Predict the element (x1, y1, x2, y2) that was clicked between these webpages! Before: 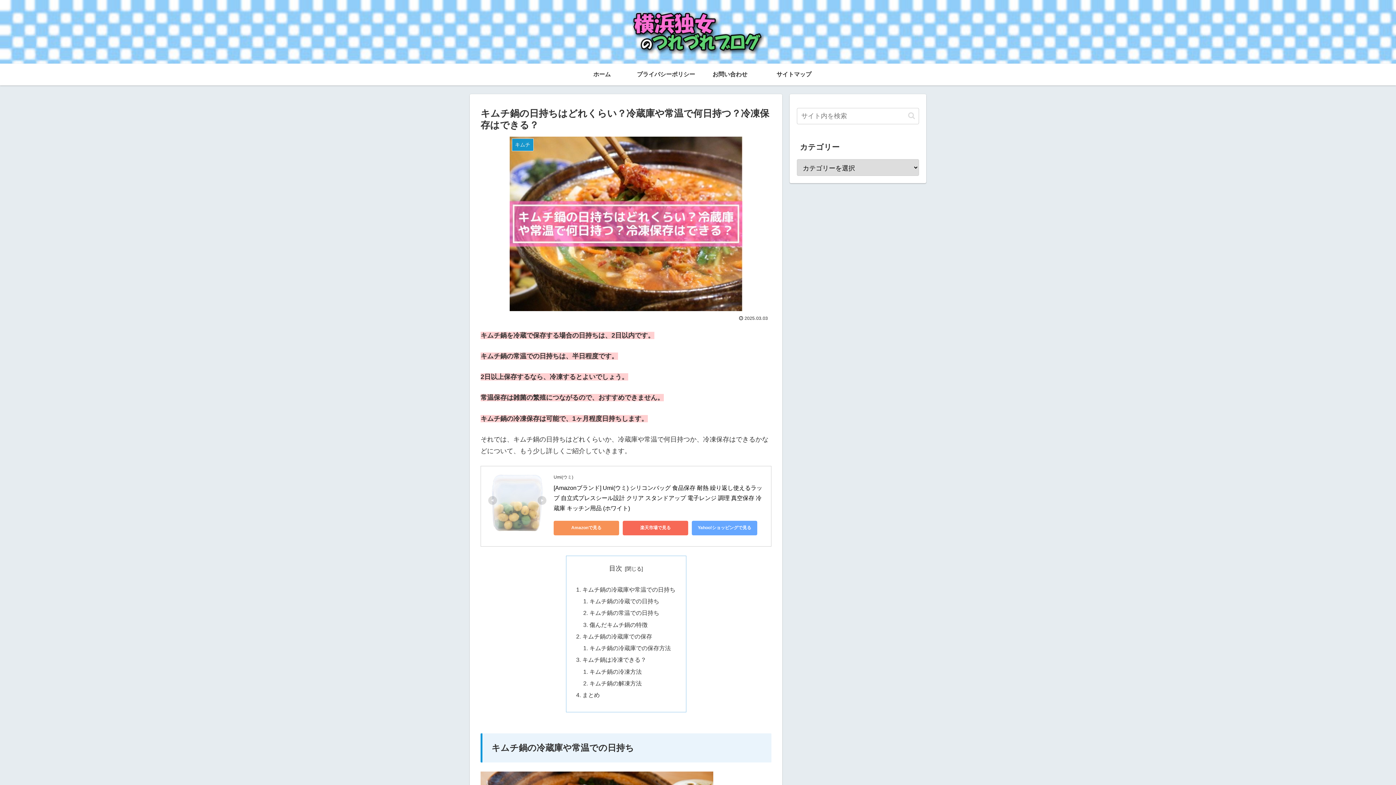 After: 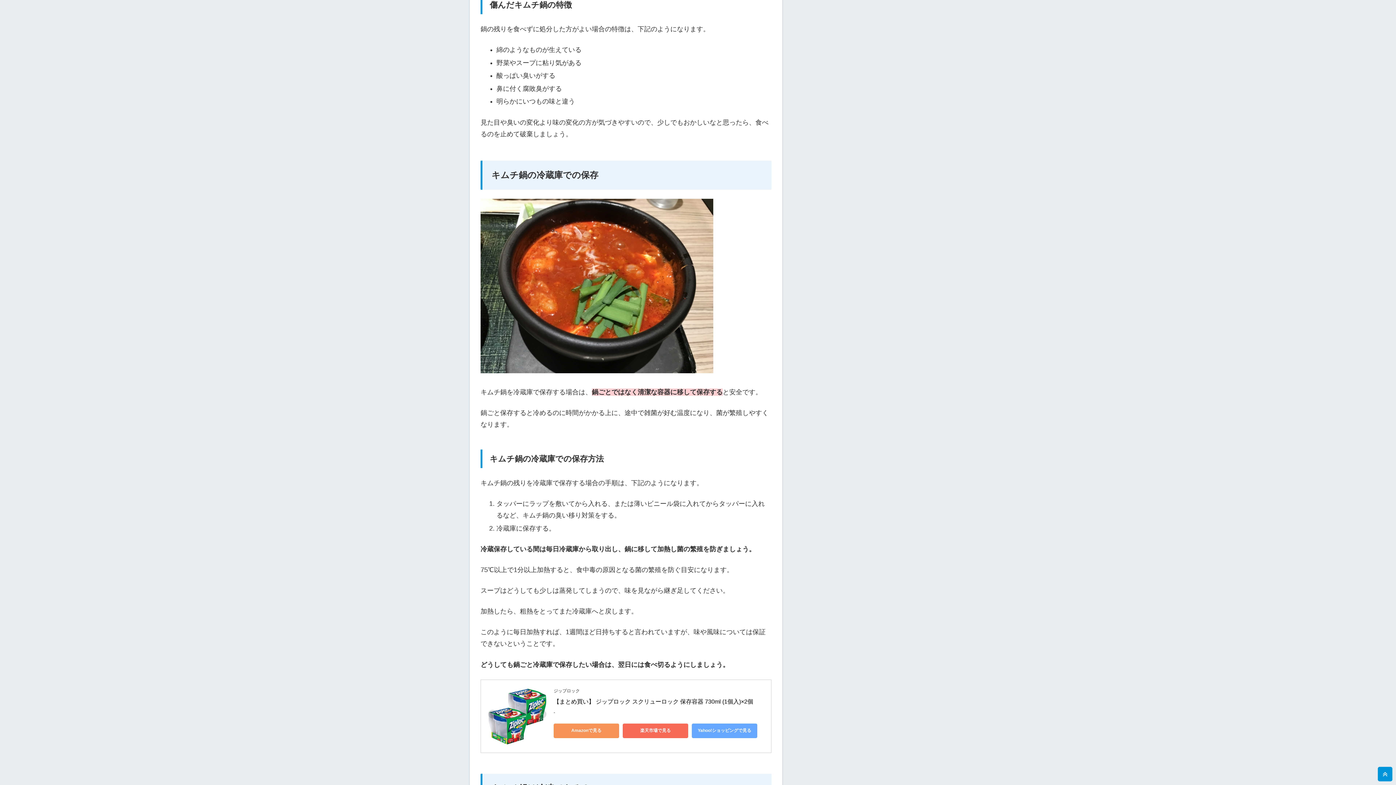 Action: label: 傷んだキムチ鍋の特徴 bbox: (589, 621, 647, 628)